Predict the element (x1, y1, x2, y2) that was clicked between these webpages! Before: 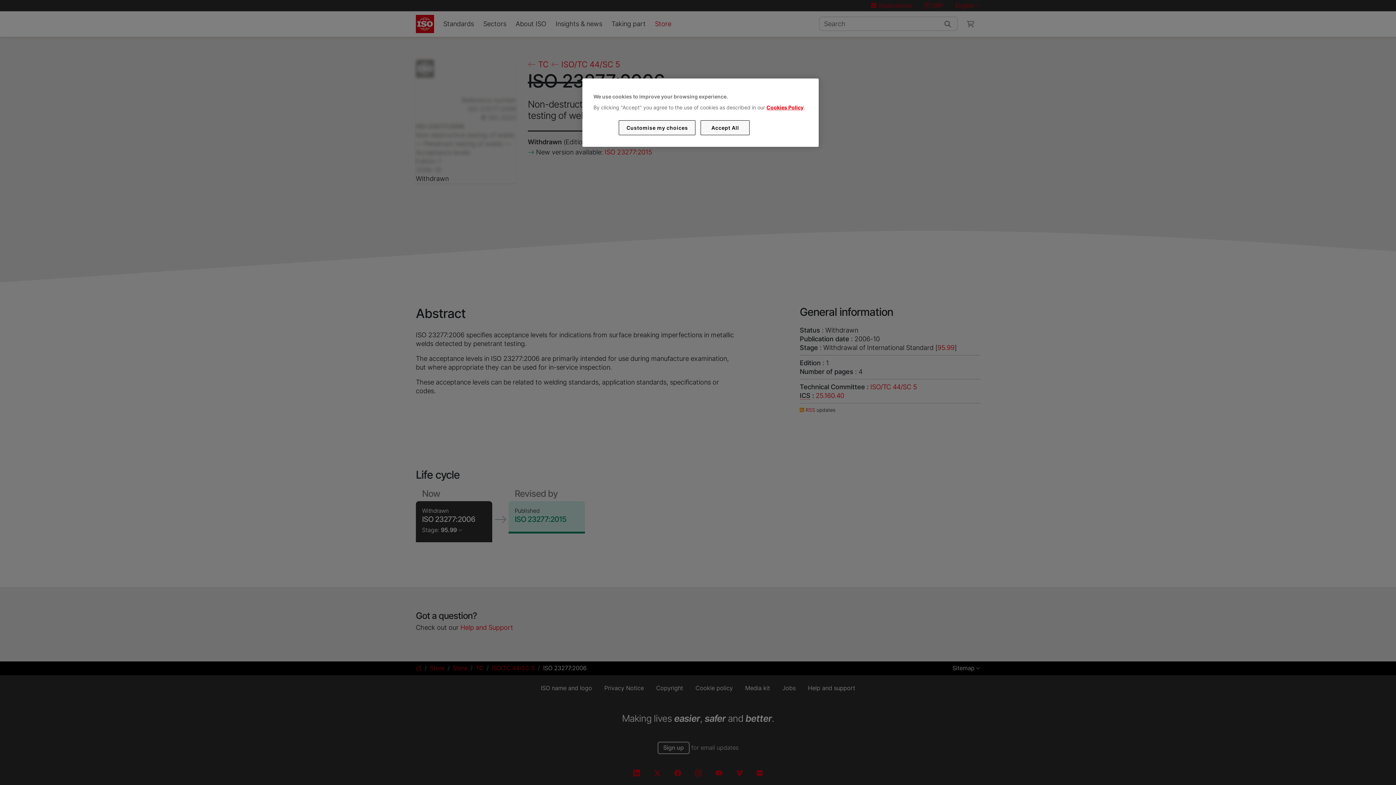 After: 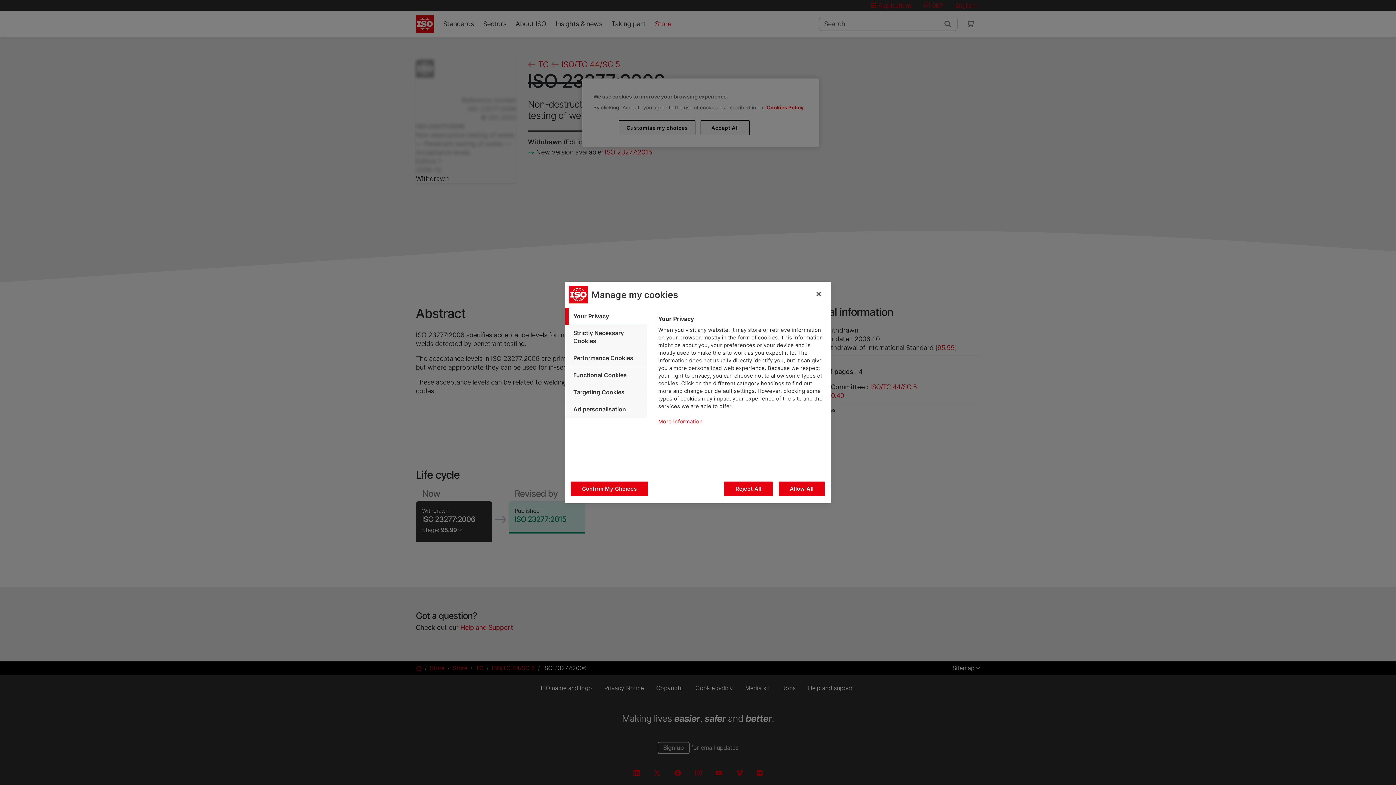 Action: bbox: (619, 120, 695, 135) label: Customise my choices